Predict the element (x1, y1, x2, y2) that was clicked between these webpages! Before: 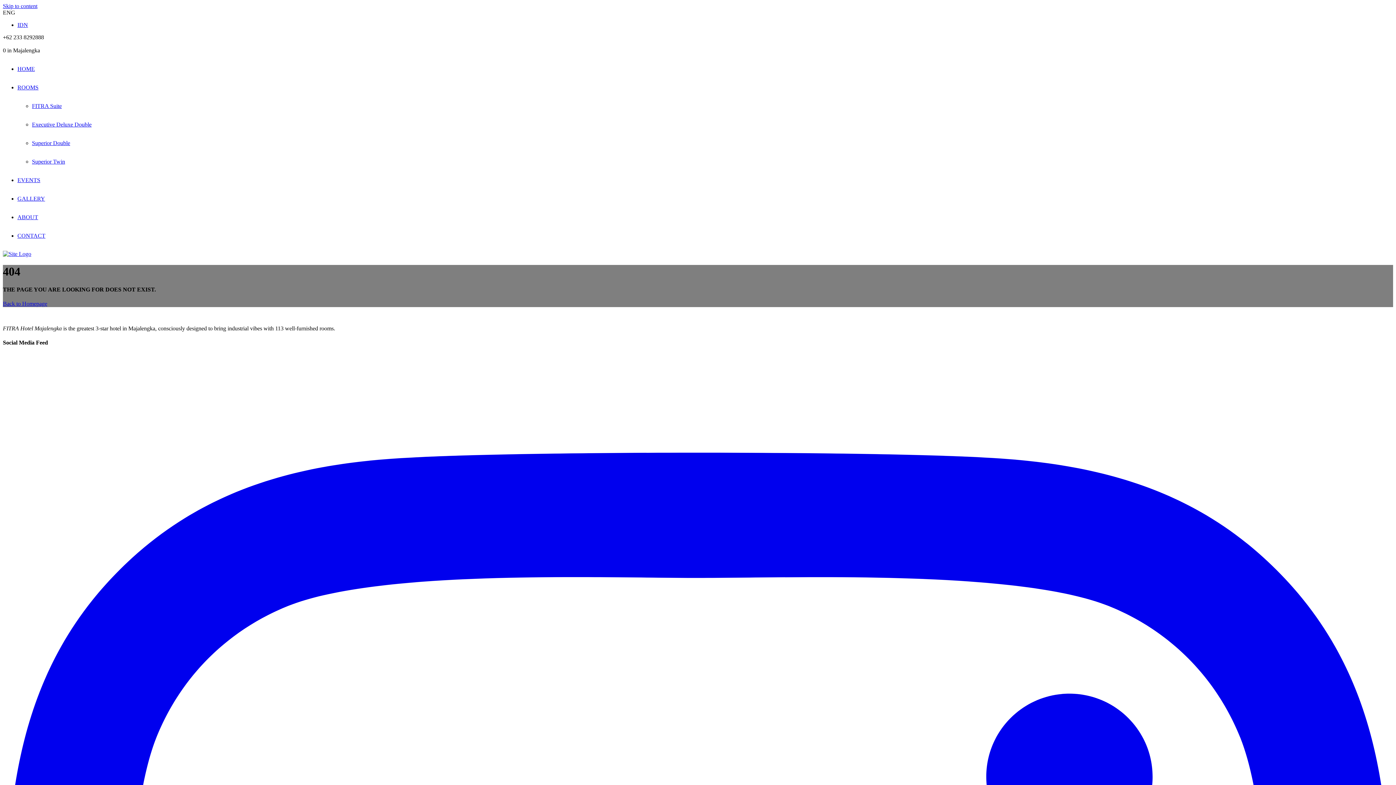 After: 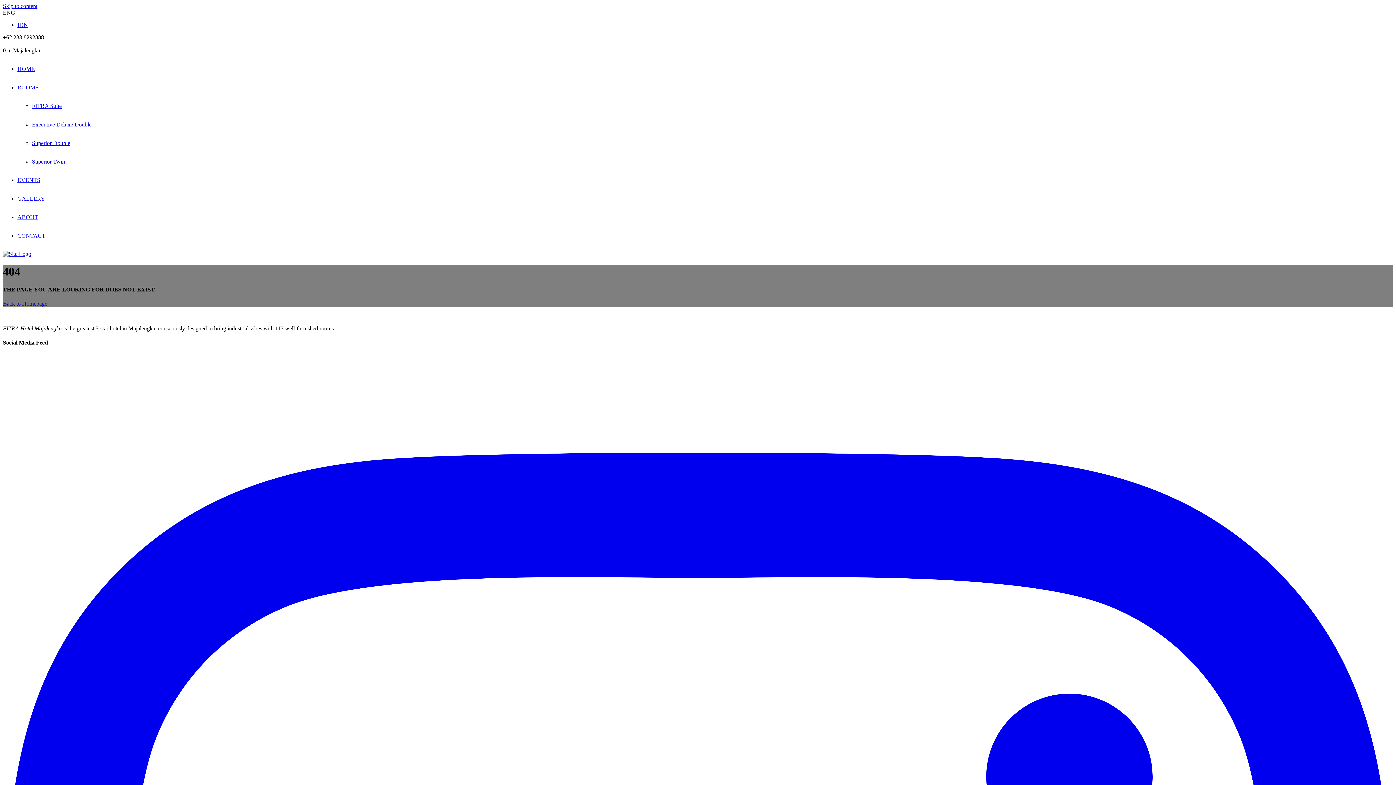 Action: bbox: (17, 84, 38, 90) label: ROOMS